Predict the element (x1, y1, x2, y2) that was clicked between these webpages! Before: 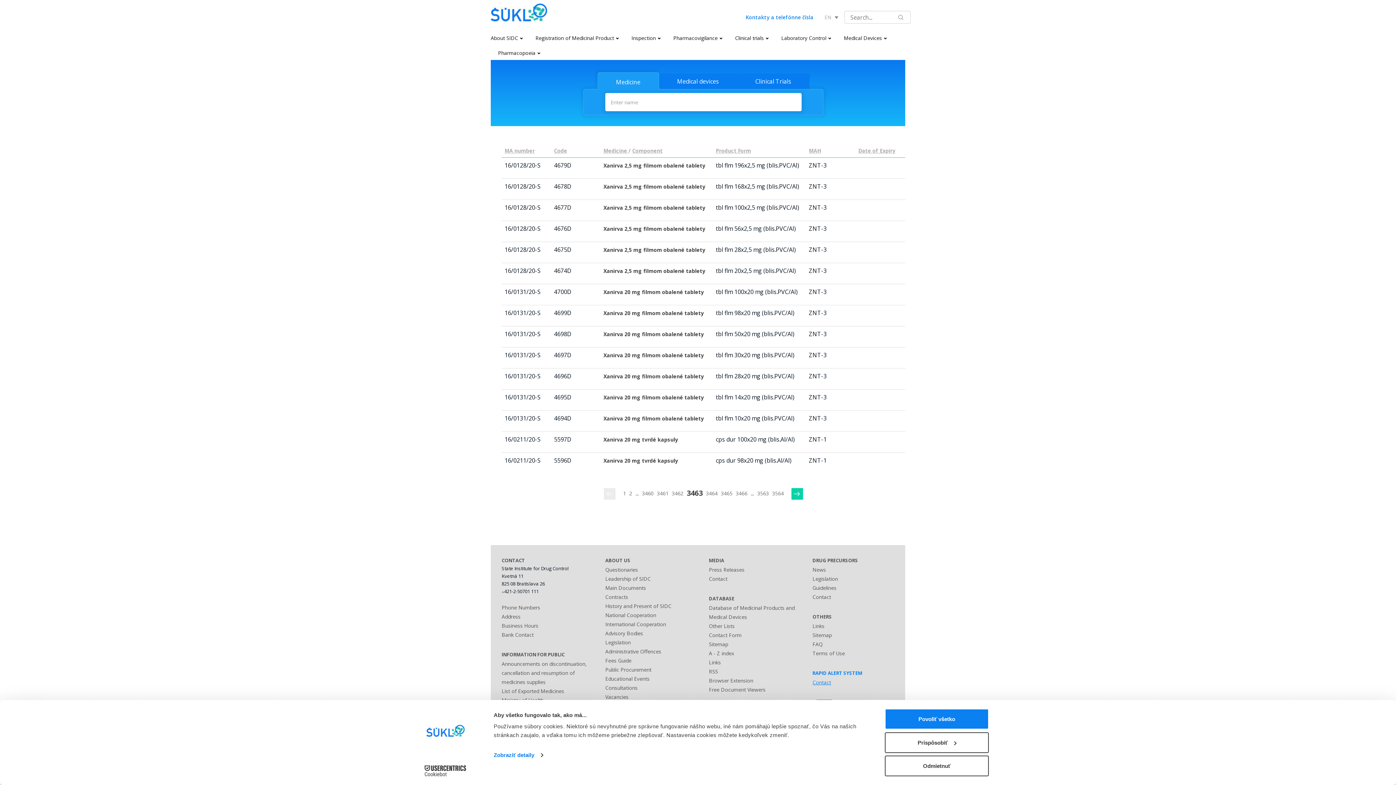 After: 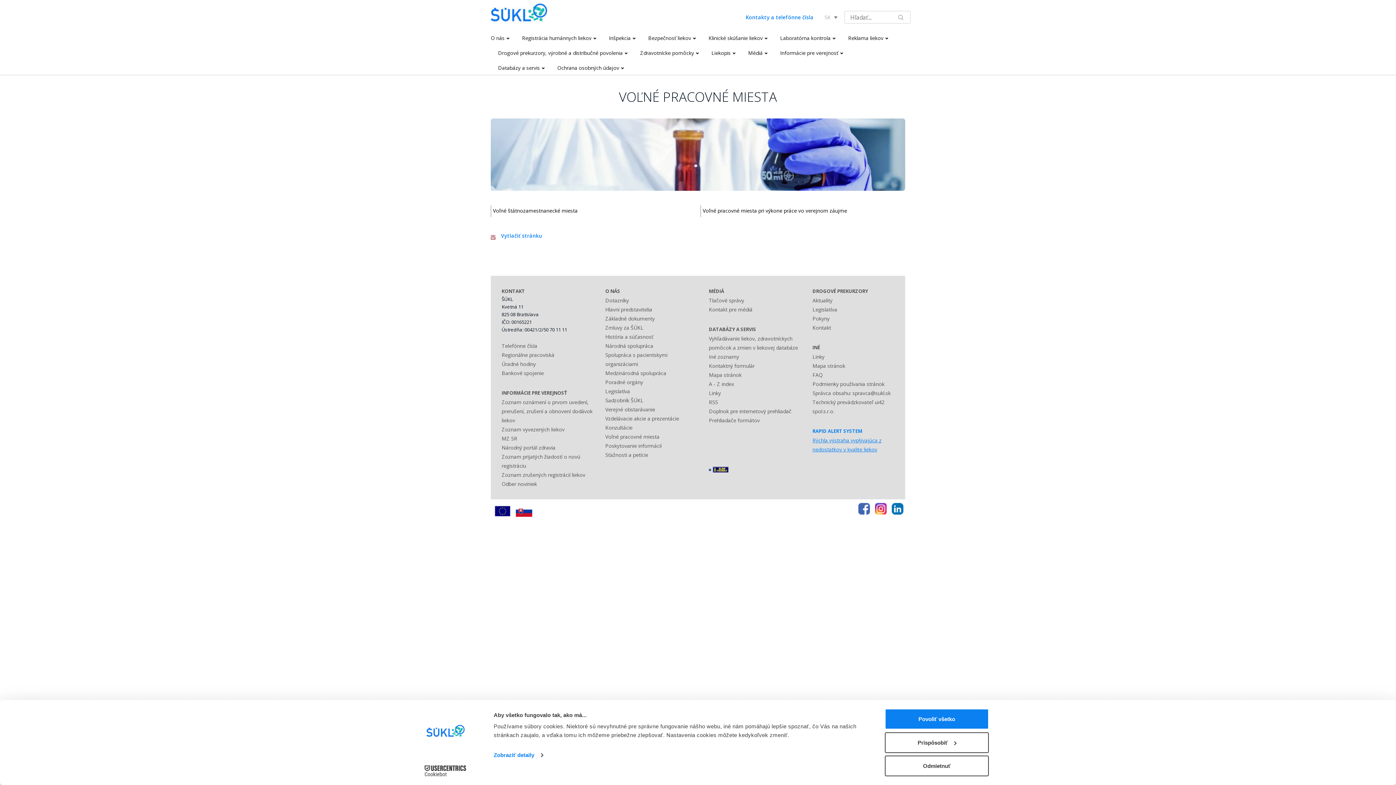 Action: bbox: (605, 693, 628, 700) label: Vacancies